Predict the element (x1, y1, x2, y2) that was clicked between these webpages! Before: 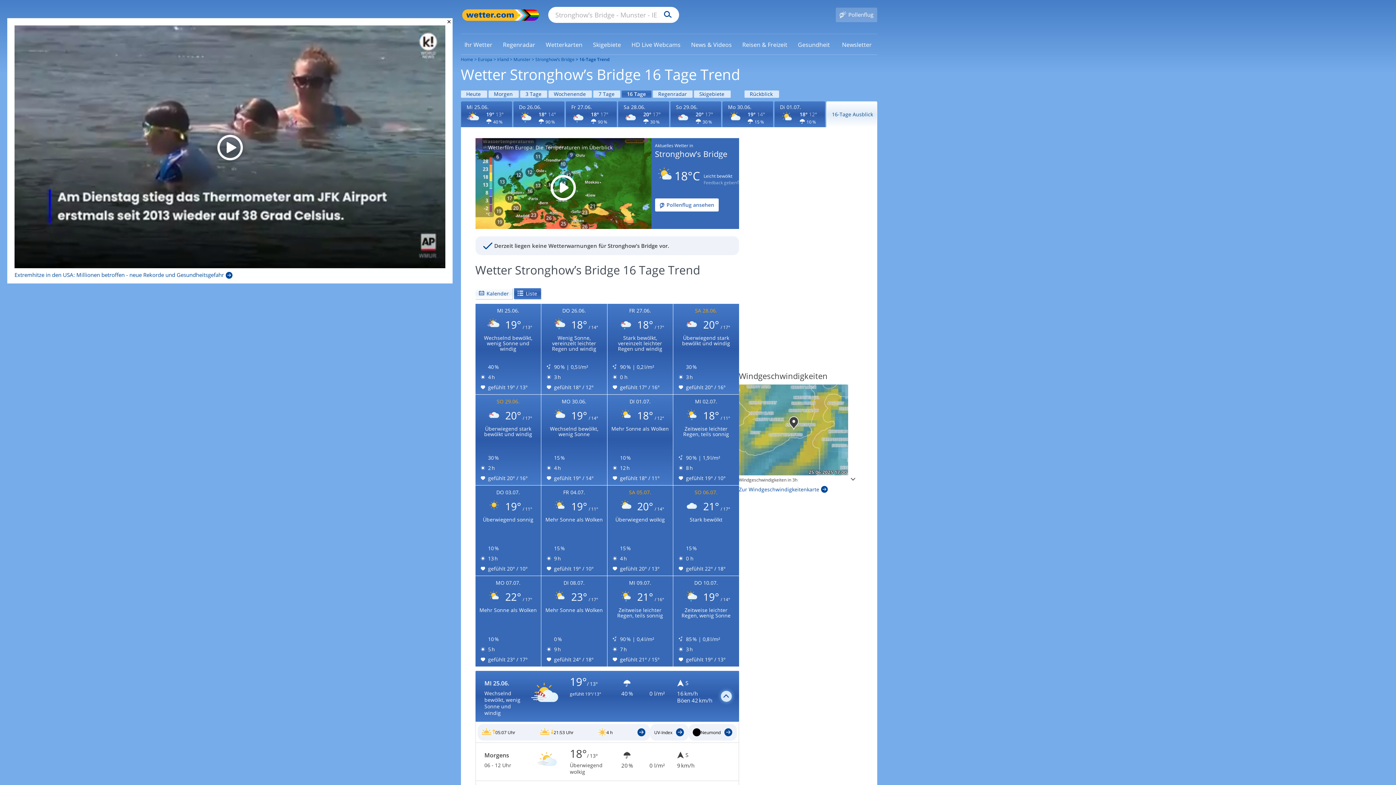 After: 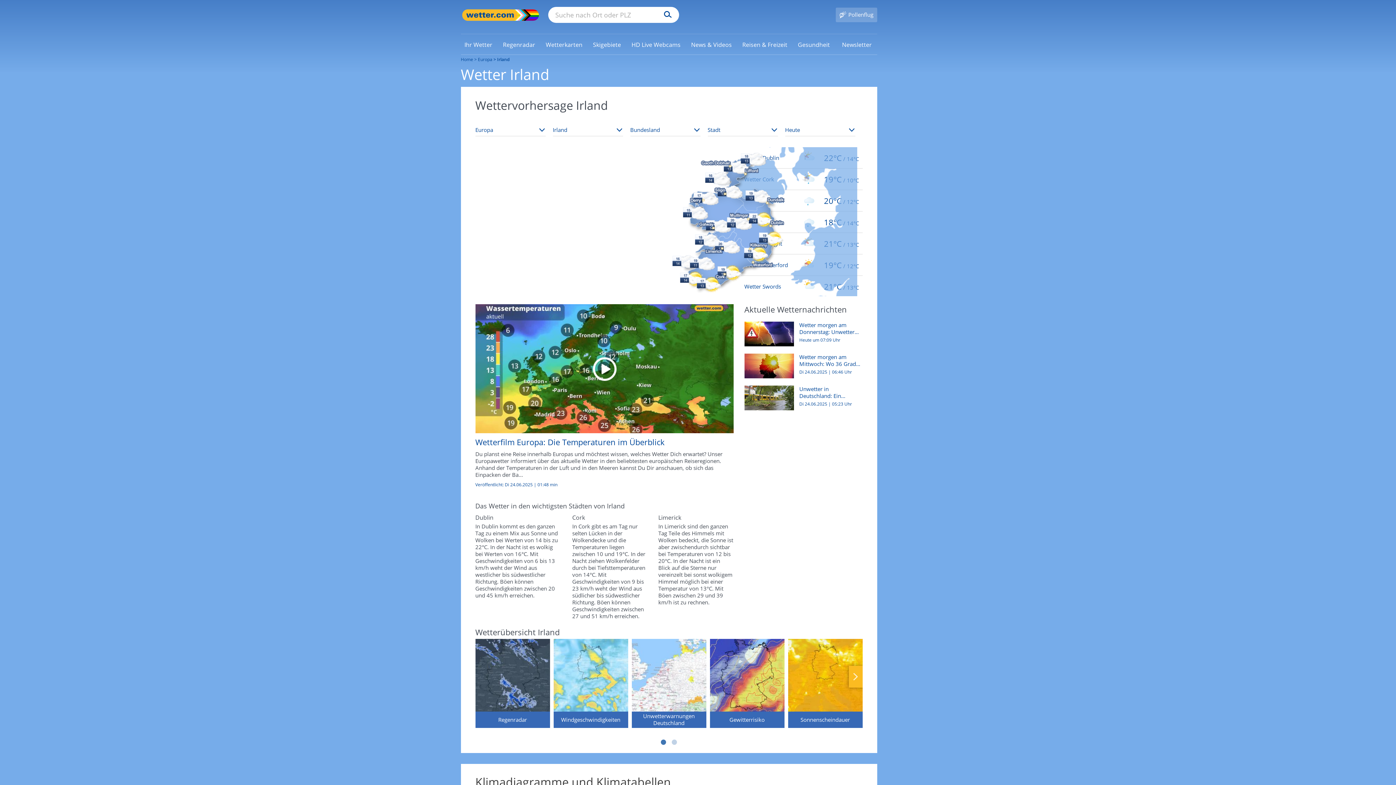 Action: label: Irland bbox: (497, 56, 508, 62)